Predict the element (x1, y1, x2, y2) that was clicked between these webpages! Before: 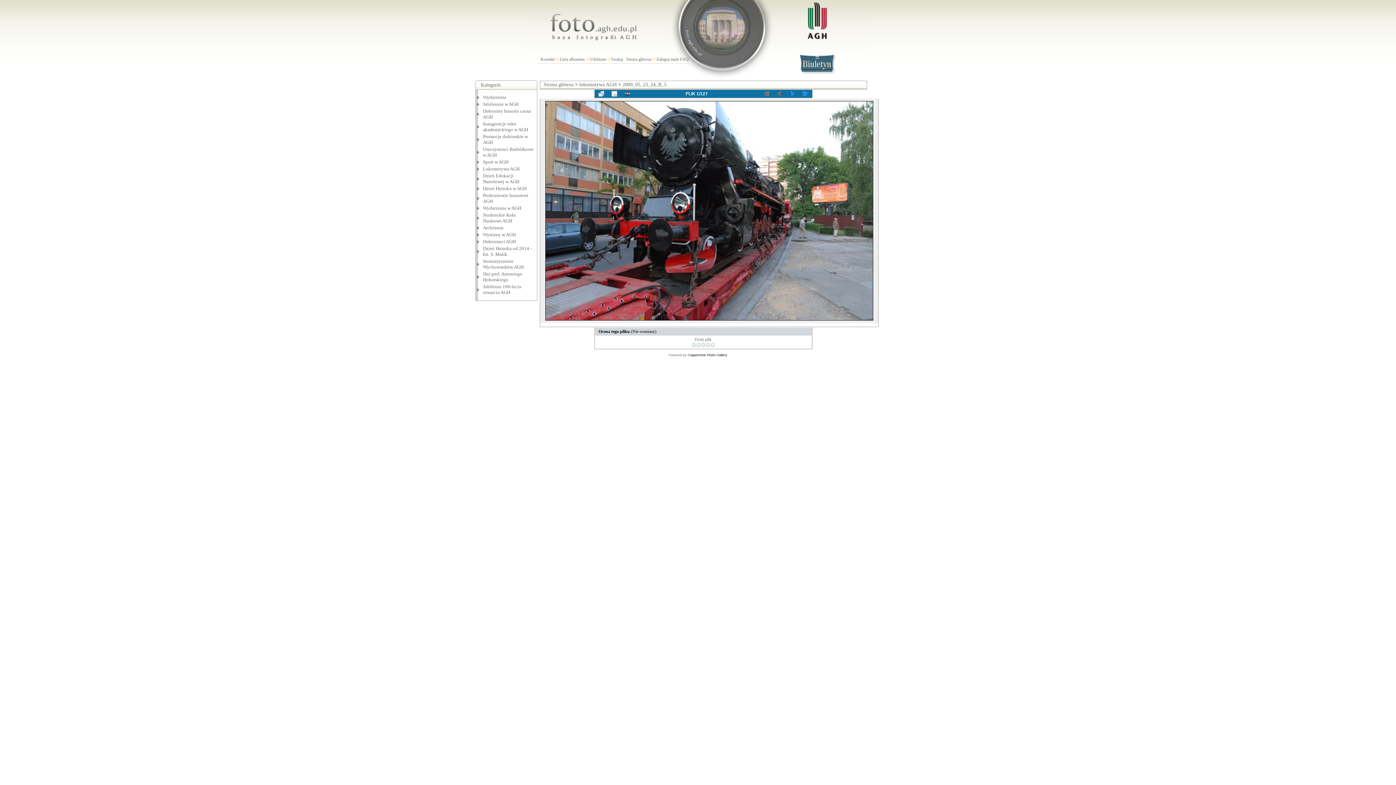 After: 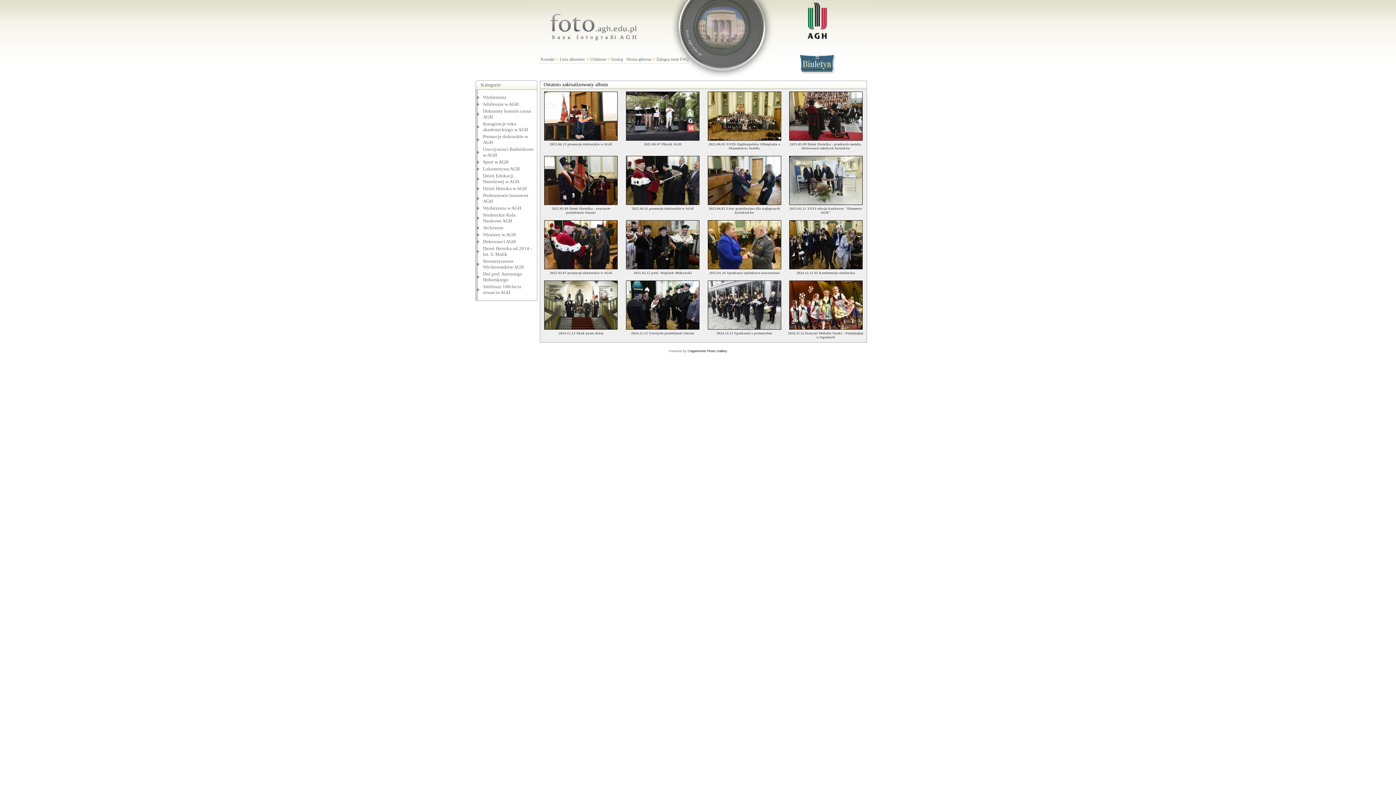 Action: bbox: (626, 56, 651, 61) label: Strona główna